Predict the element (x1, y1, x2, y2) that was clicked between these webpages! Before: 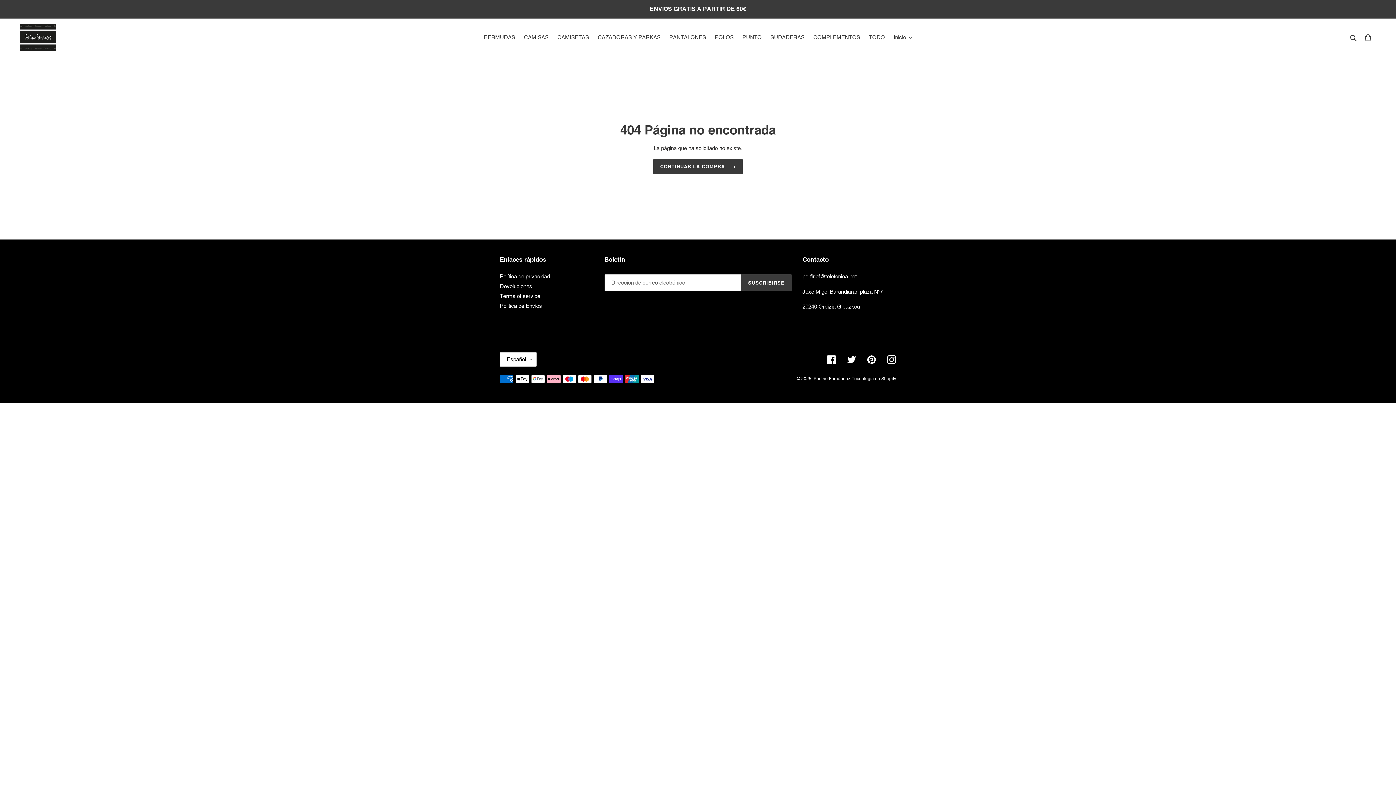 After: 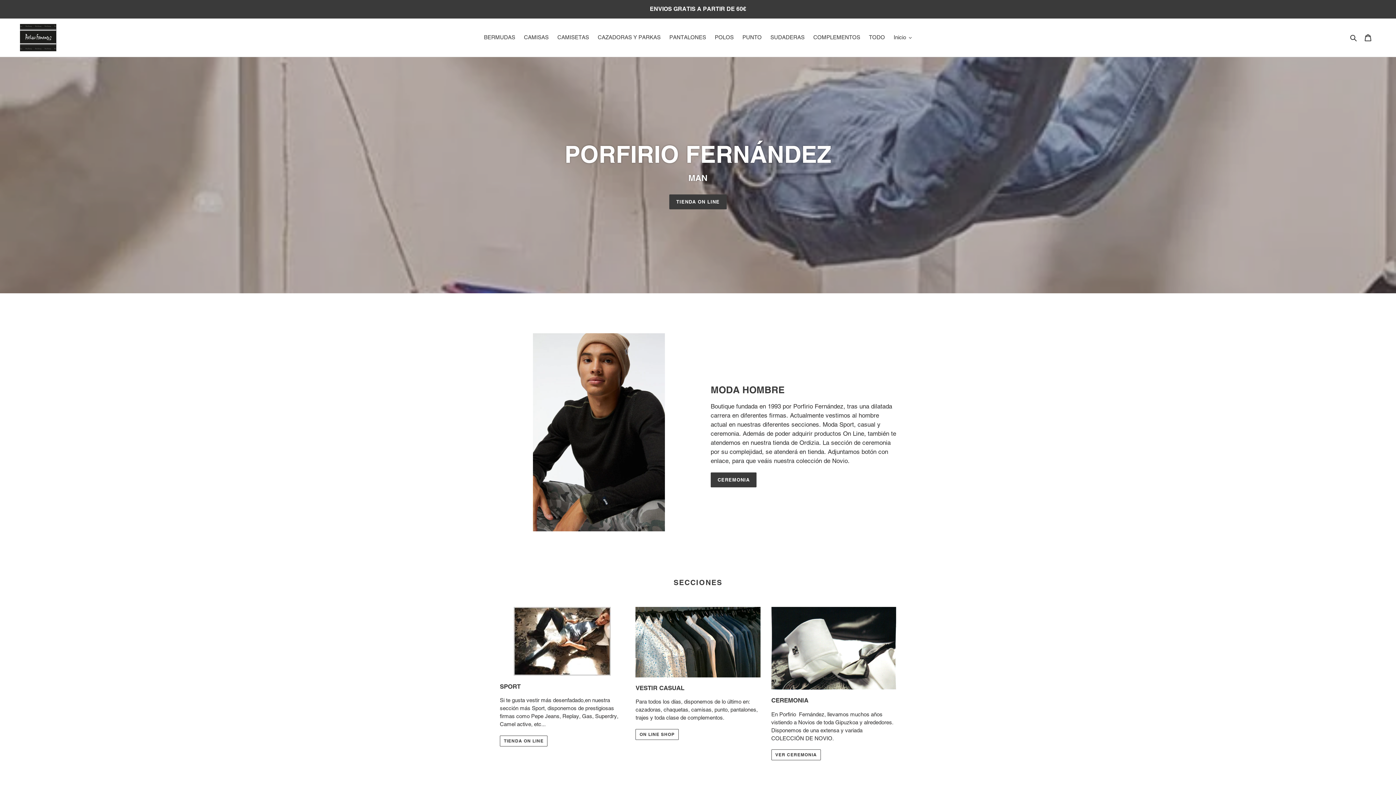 Action: label: Porfirio Fernández bbox: (813, 376, 850, 381)